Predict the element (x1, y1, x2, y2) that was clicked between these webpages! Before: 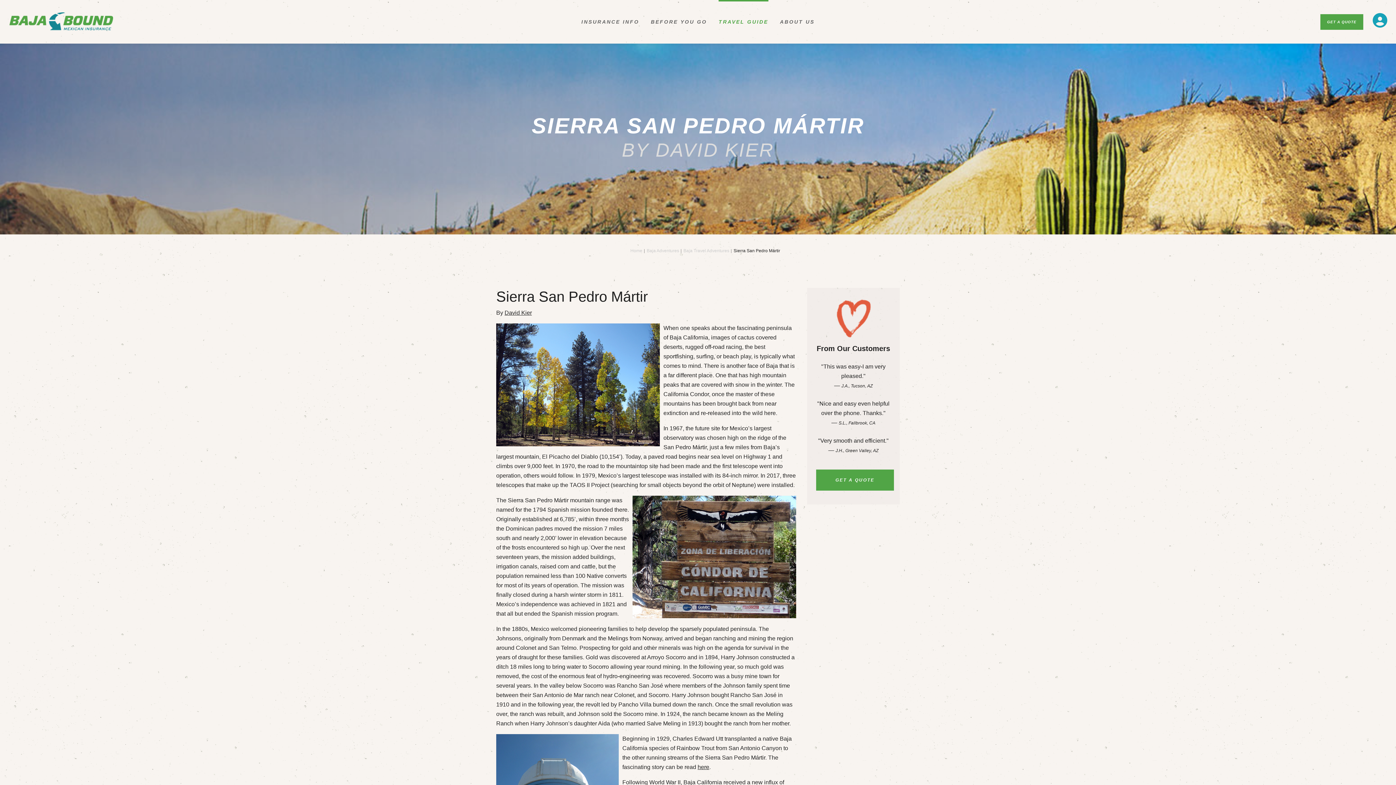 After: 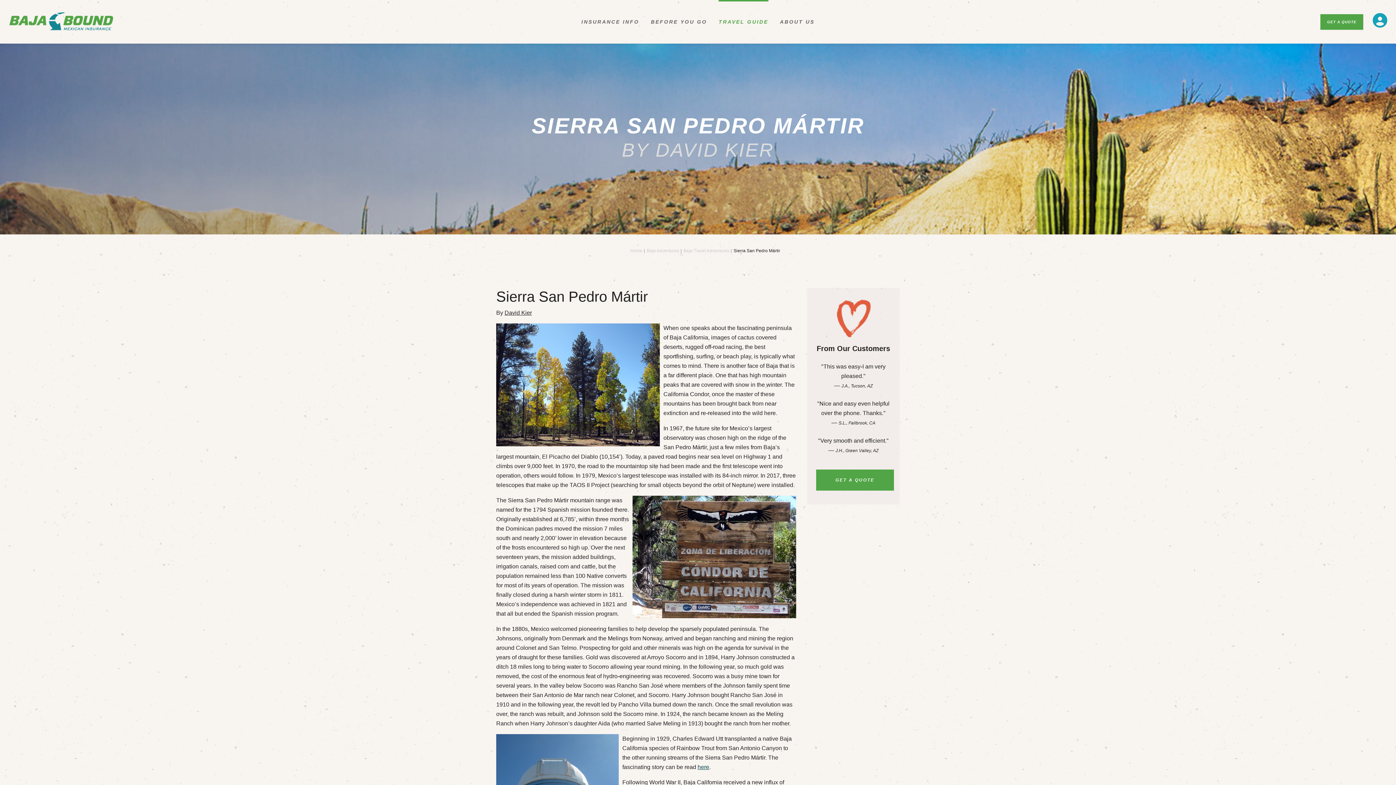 Action: bbox: (697, 764, 709, 770) label: here